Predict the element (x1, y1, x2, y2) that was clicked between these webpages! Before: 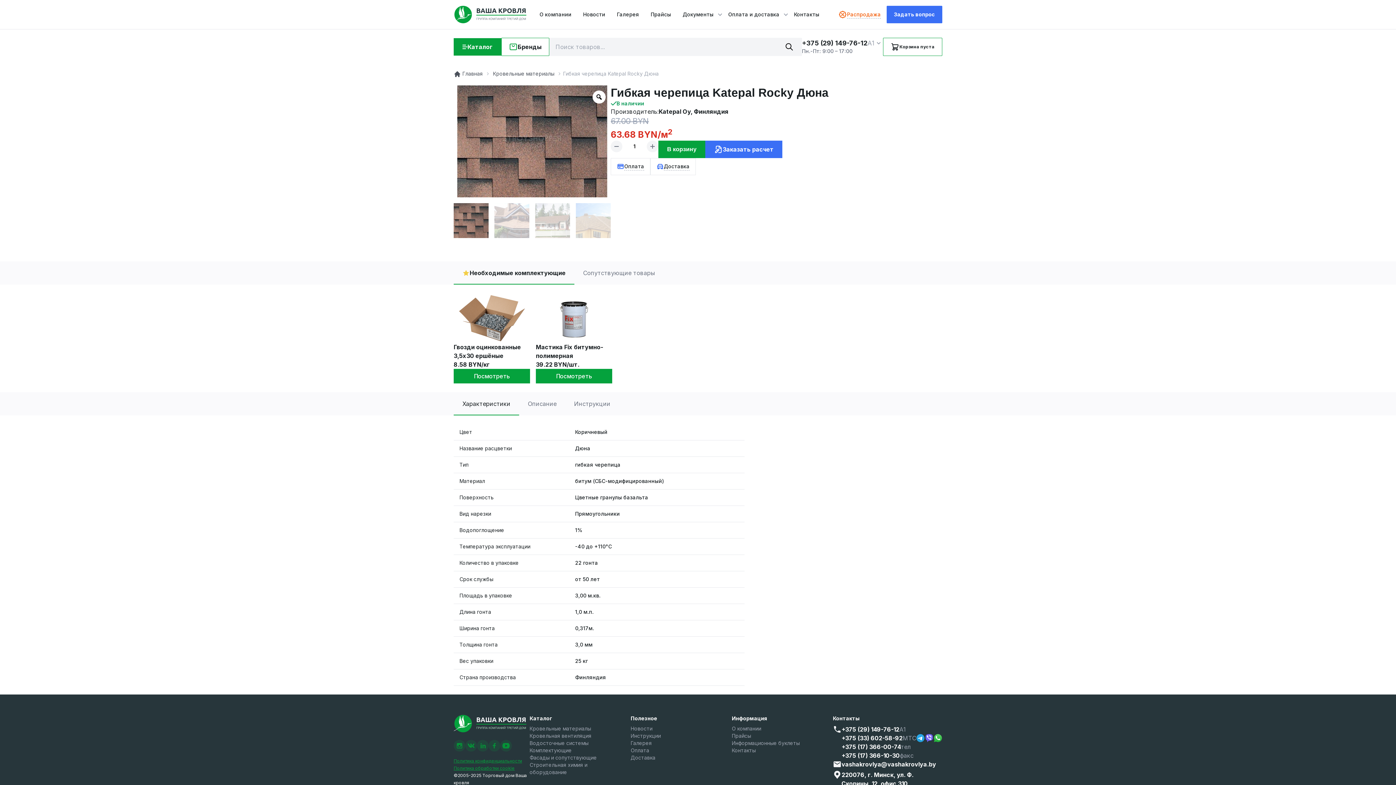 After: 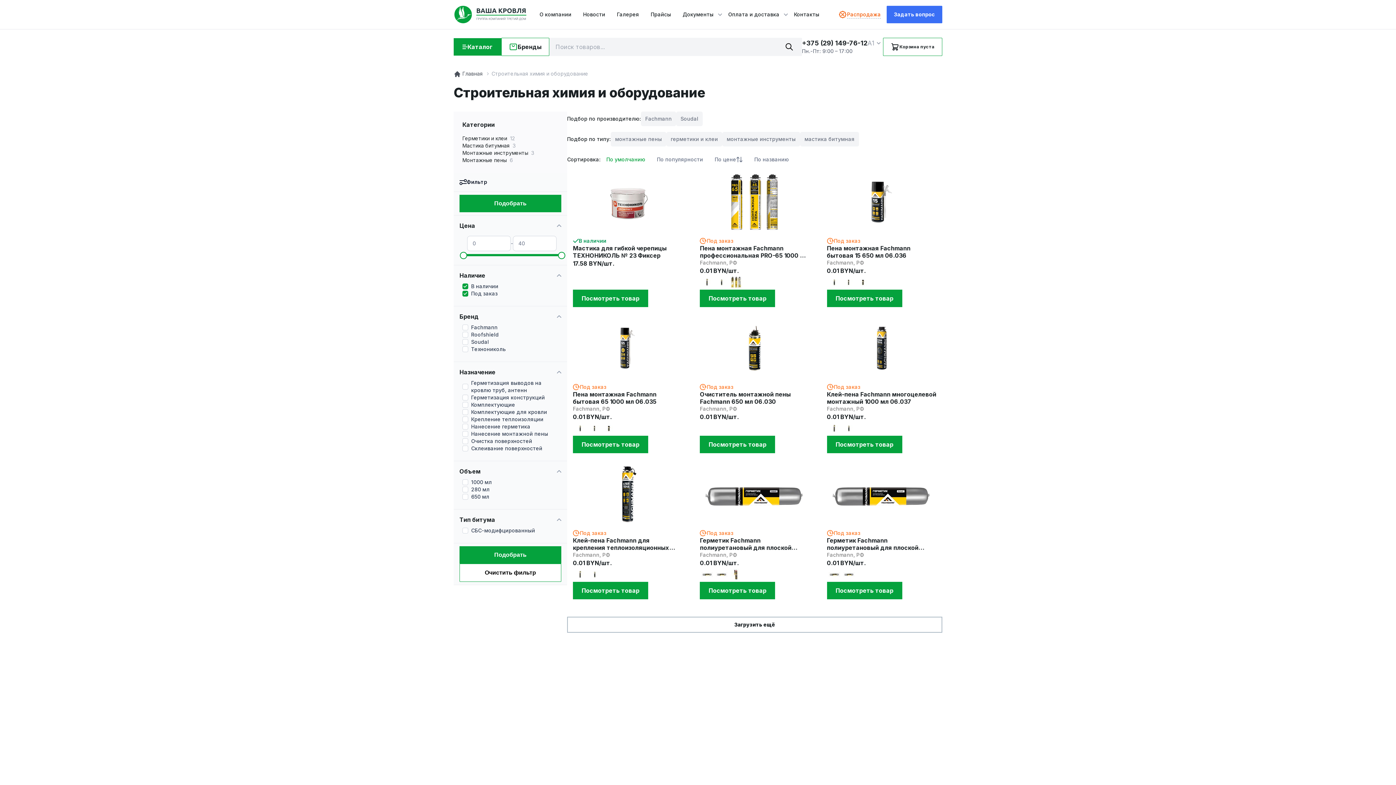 Action: label: Строительная химия и оборудование bbox: (529, 761, 619, 776)